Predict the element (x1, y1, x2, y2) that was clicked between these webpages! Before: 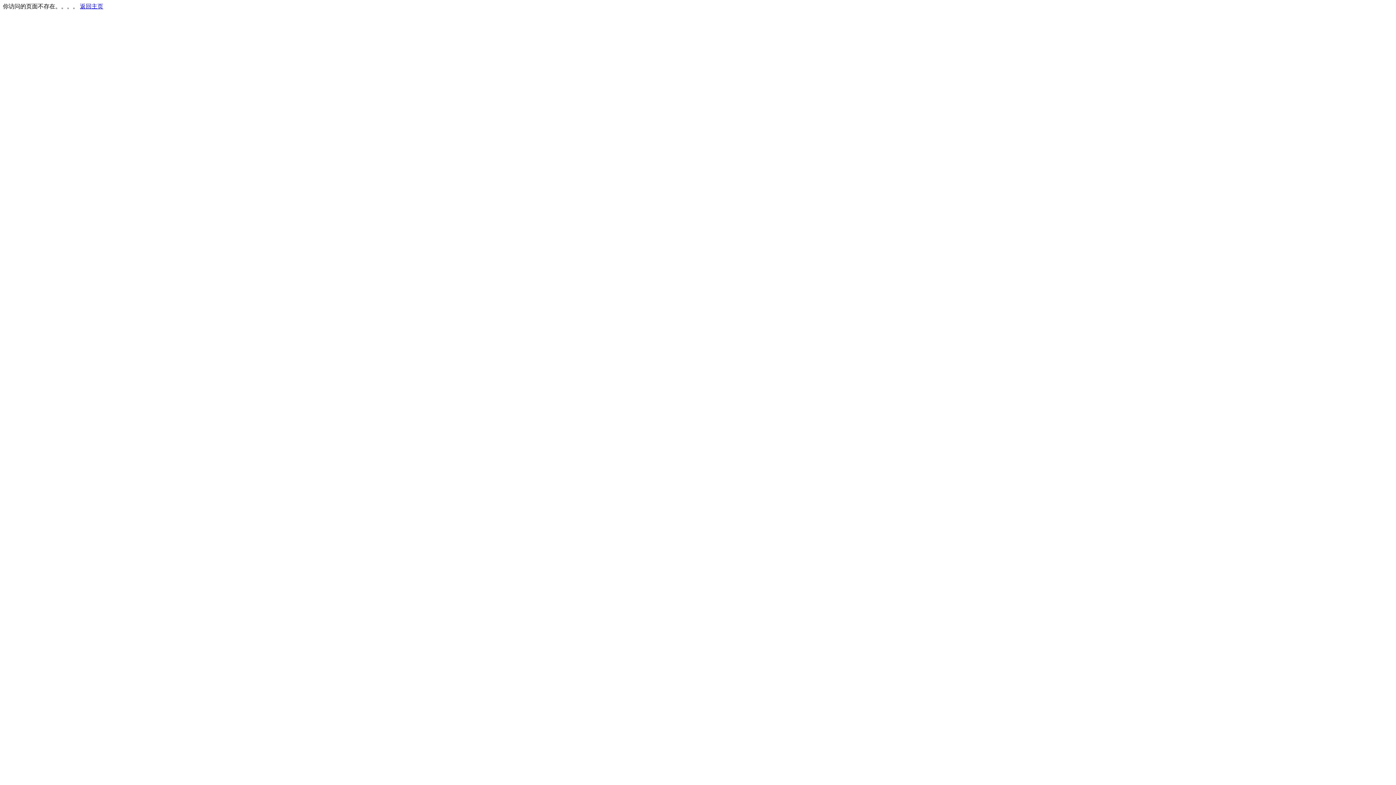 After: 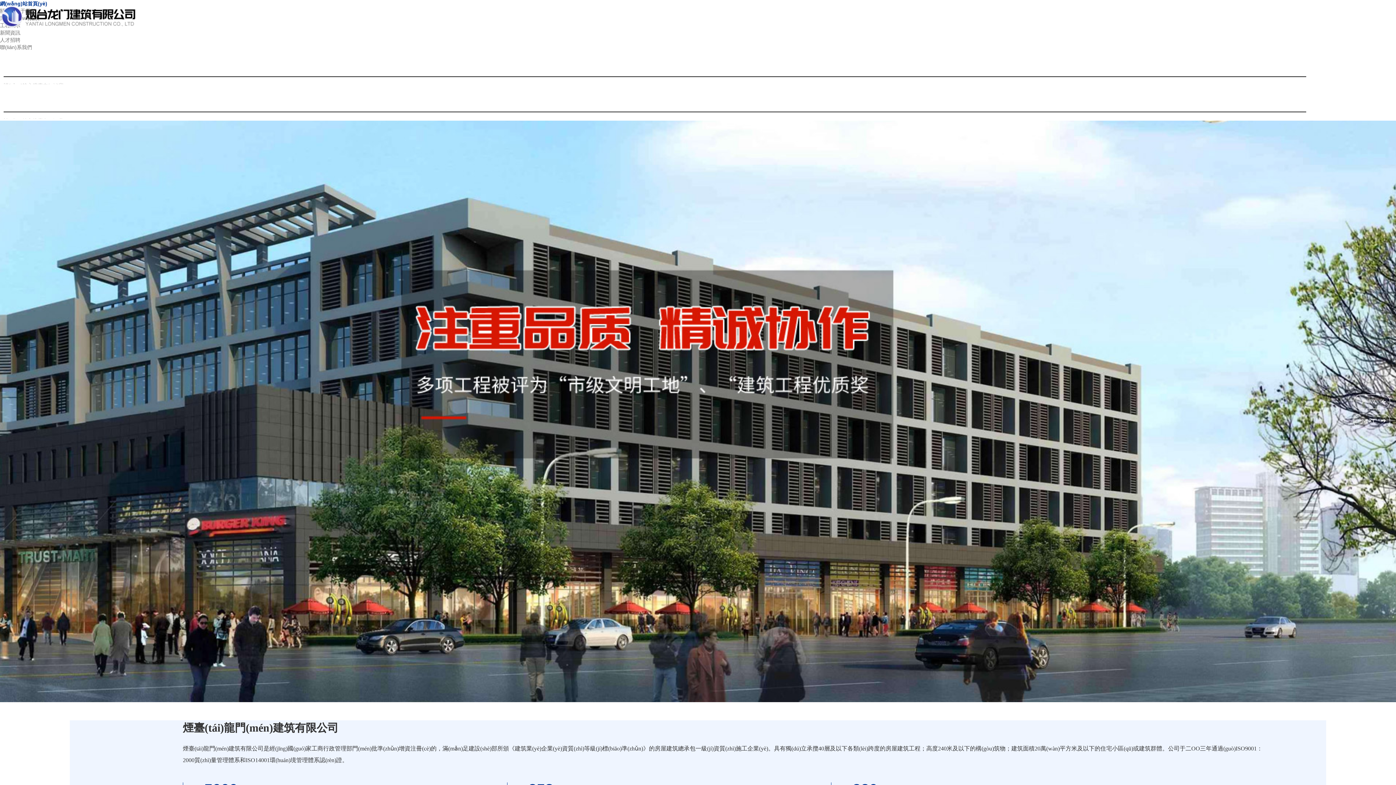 Action: label: 返回主页 bbox: (80, 3, 103, 9)